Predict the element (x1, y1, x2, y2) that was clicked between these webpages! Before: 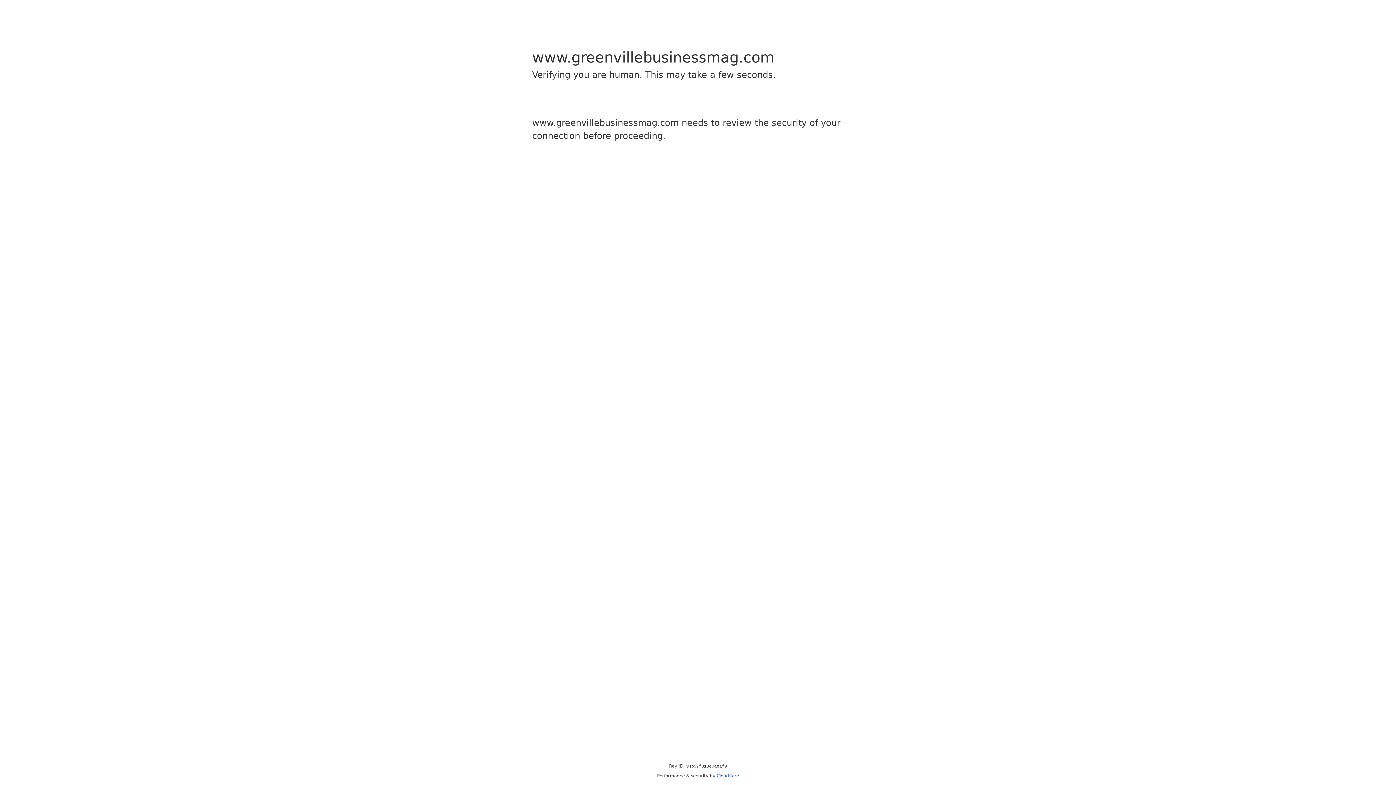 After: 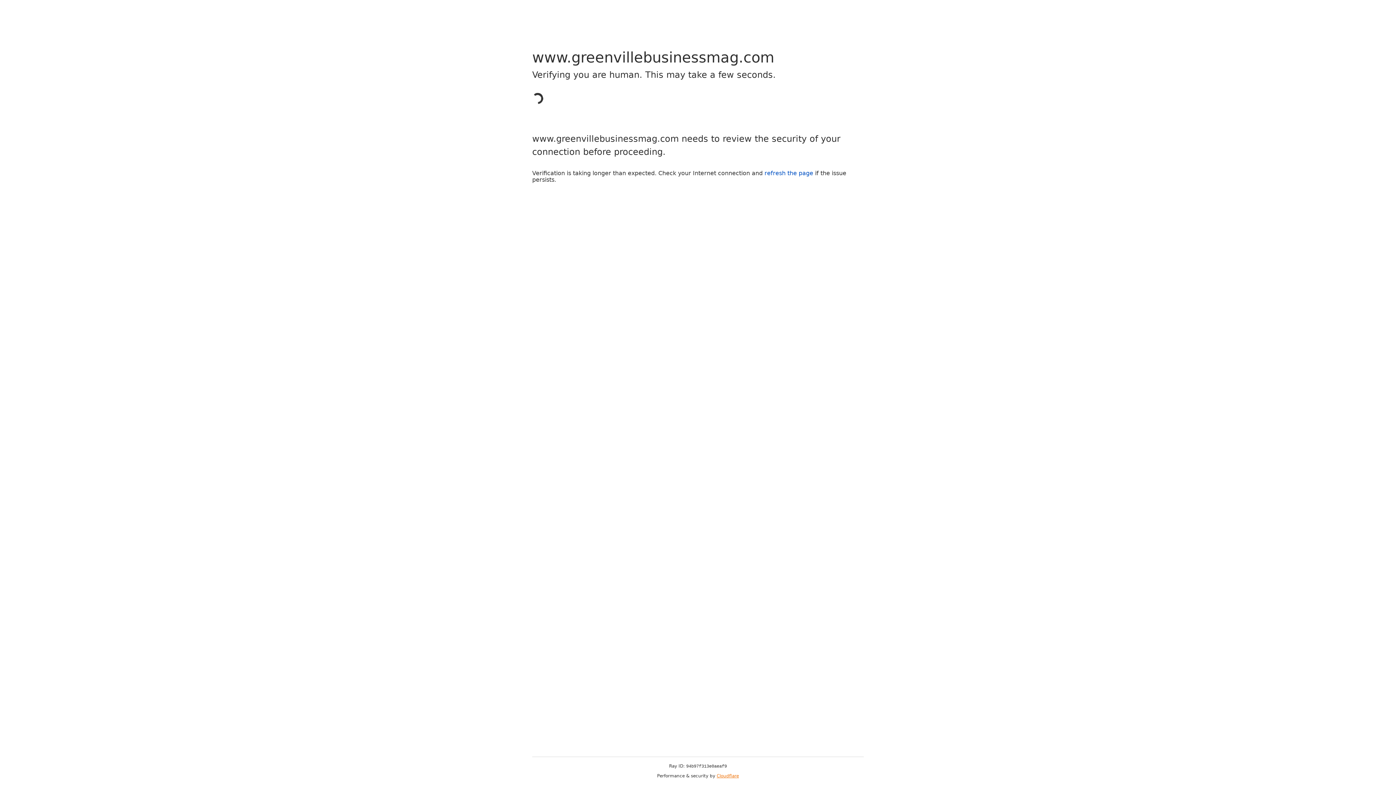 Action: bbox: (716, 773, 739, 778) label: Cloudflare